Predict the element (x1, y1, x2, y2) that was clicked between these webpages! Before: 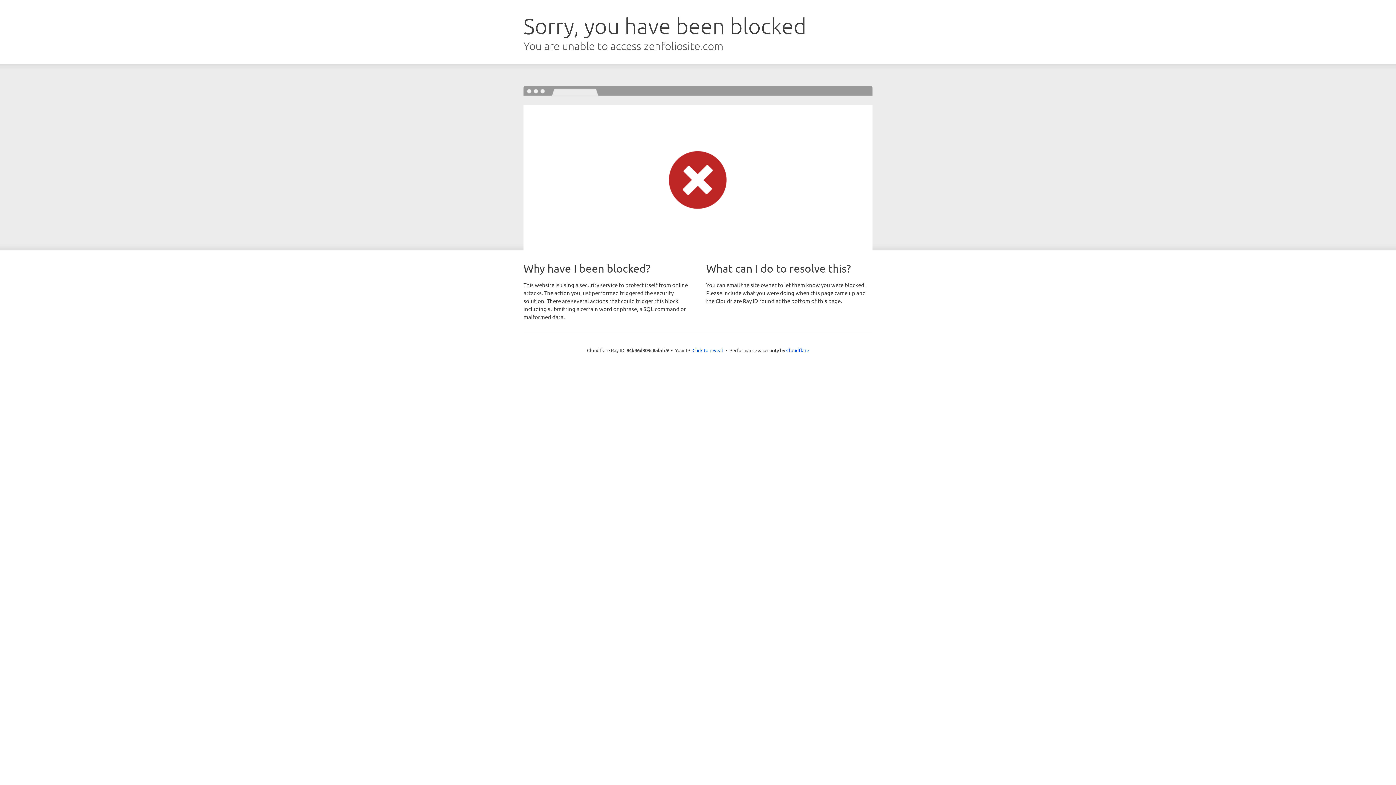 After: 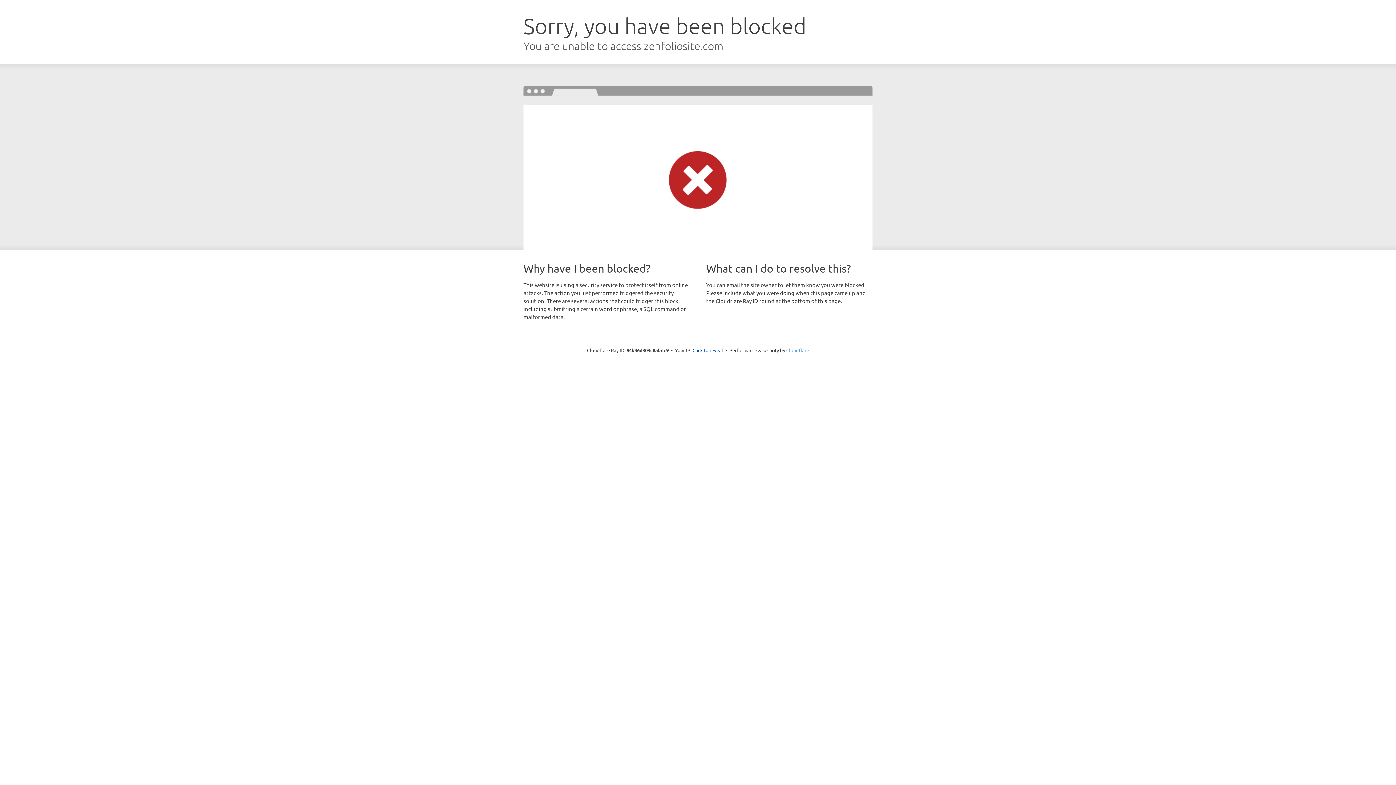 Action: label: Cloudflare bbox: (786, 347, 809, 353)